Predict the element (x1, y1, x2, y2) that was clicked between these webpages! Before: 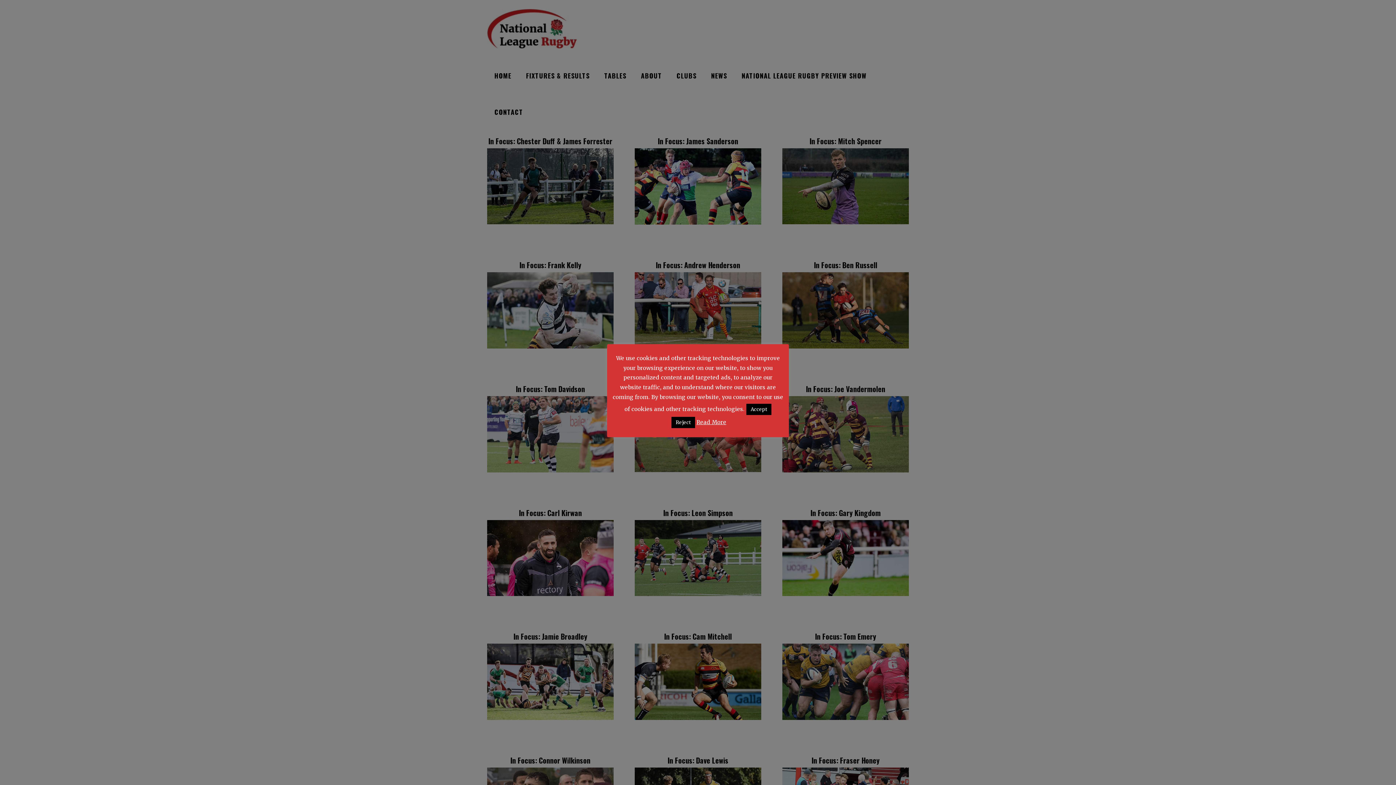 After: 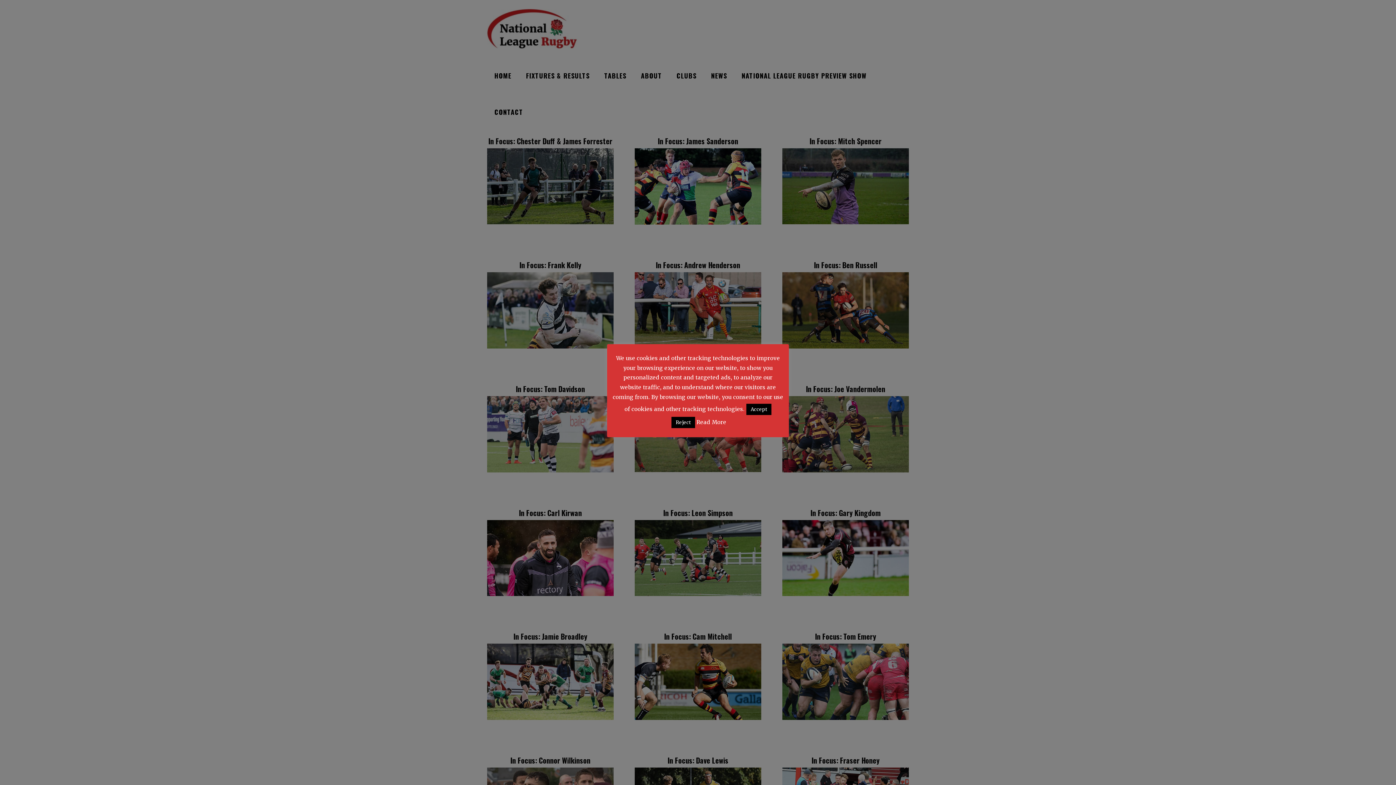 Action: label: Read More bbox: (696, 418, 726, 425)